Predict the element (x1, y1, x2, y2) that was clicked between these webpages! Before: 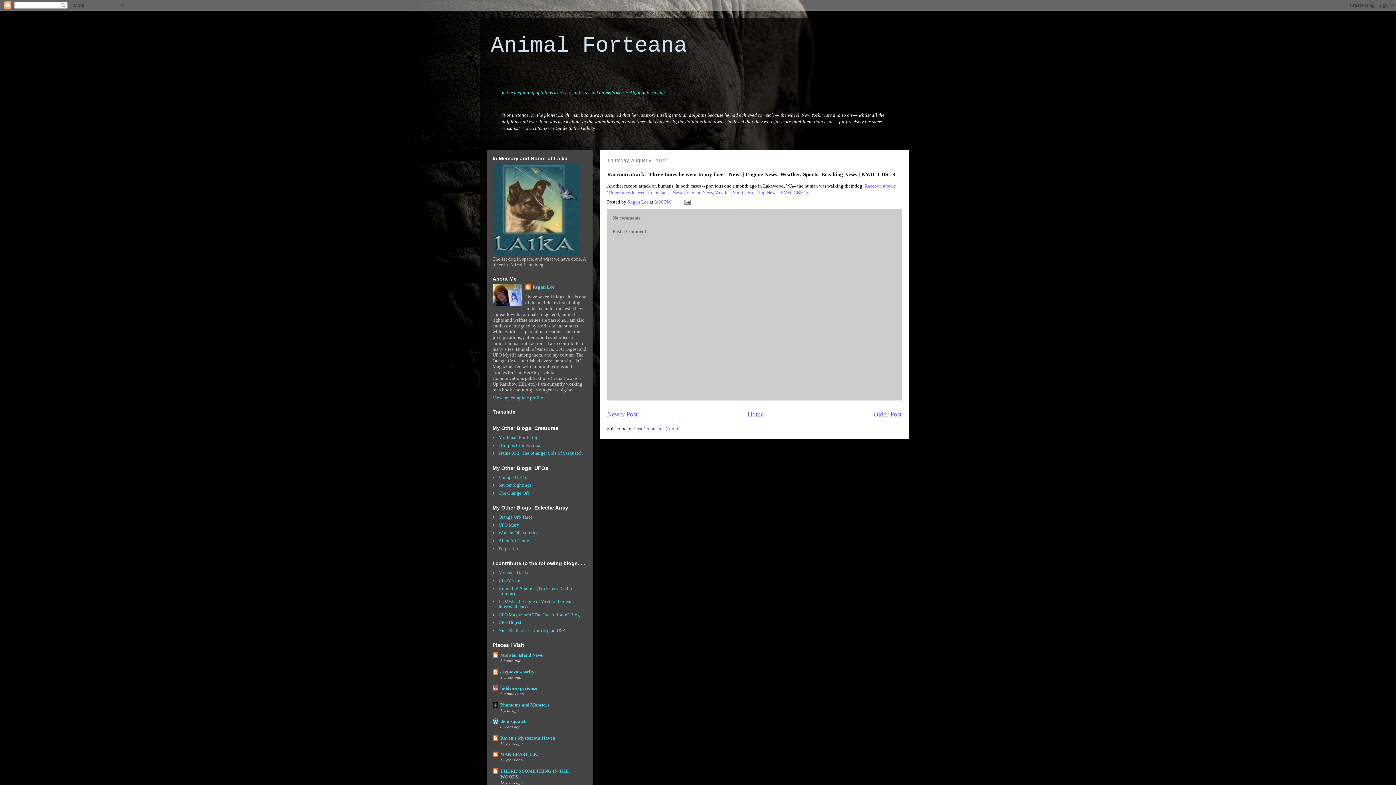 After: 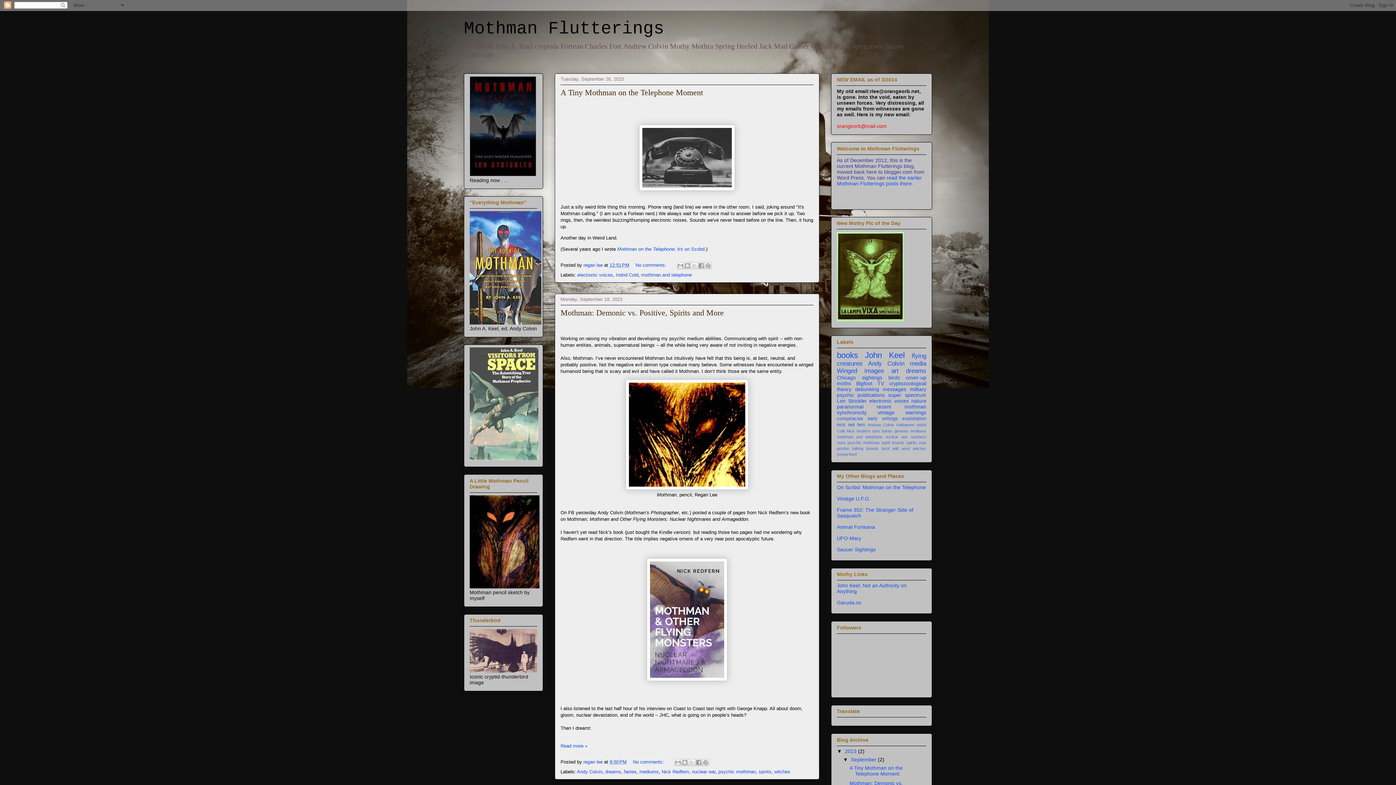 Action: bbox: (498, 435, 540, 440) label: Mothman Flutterings